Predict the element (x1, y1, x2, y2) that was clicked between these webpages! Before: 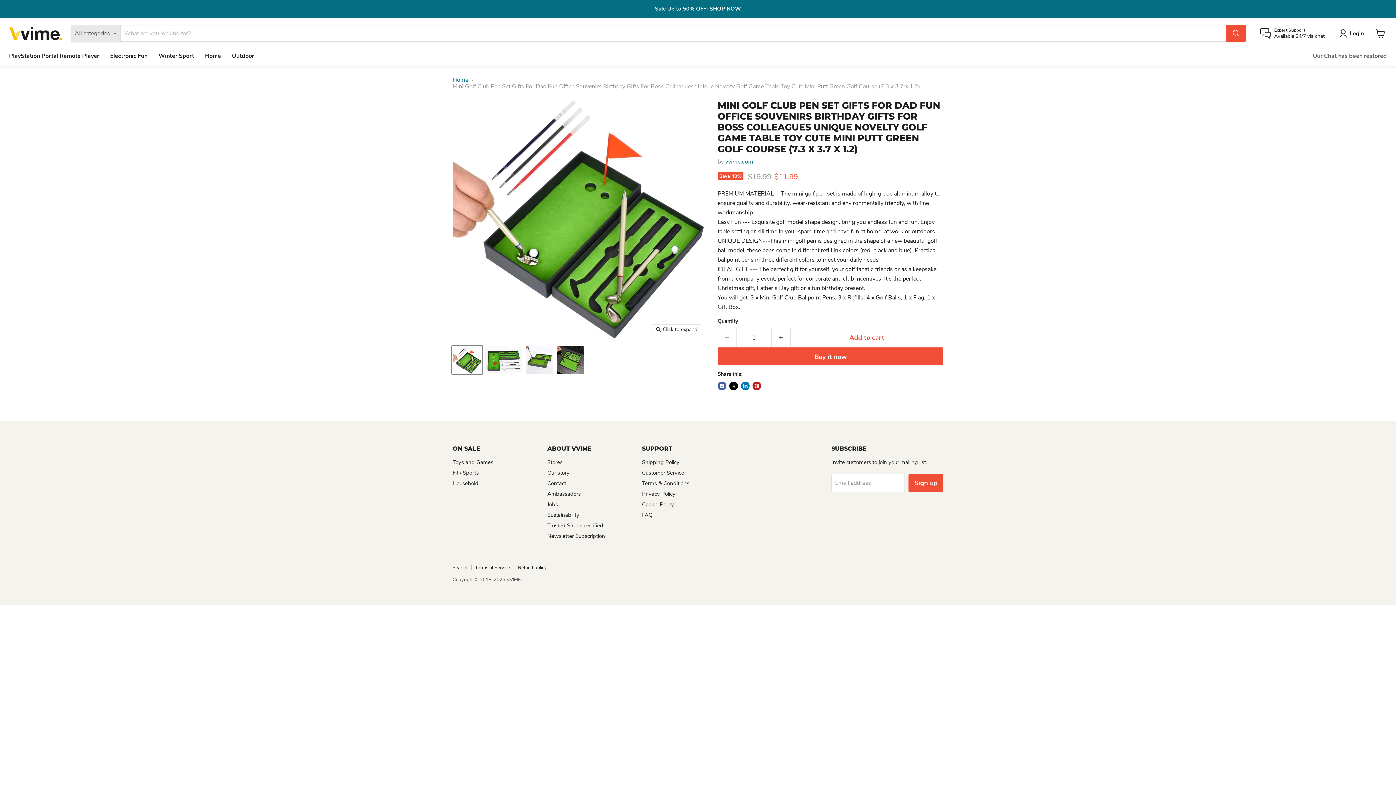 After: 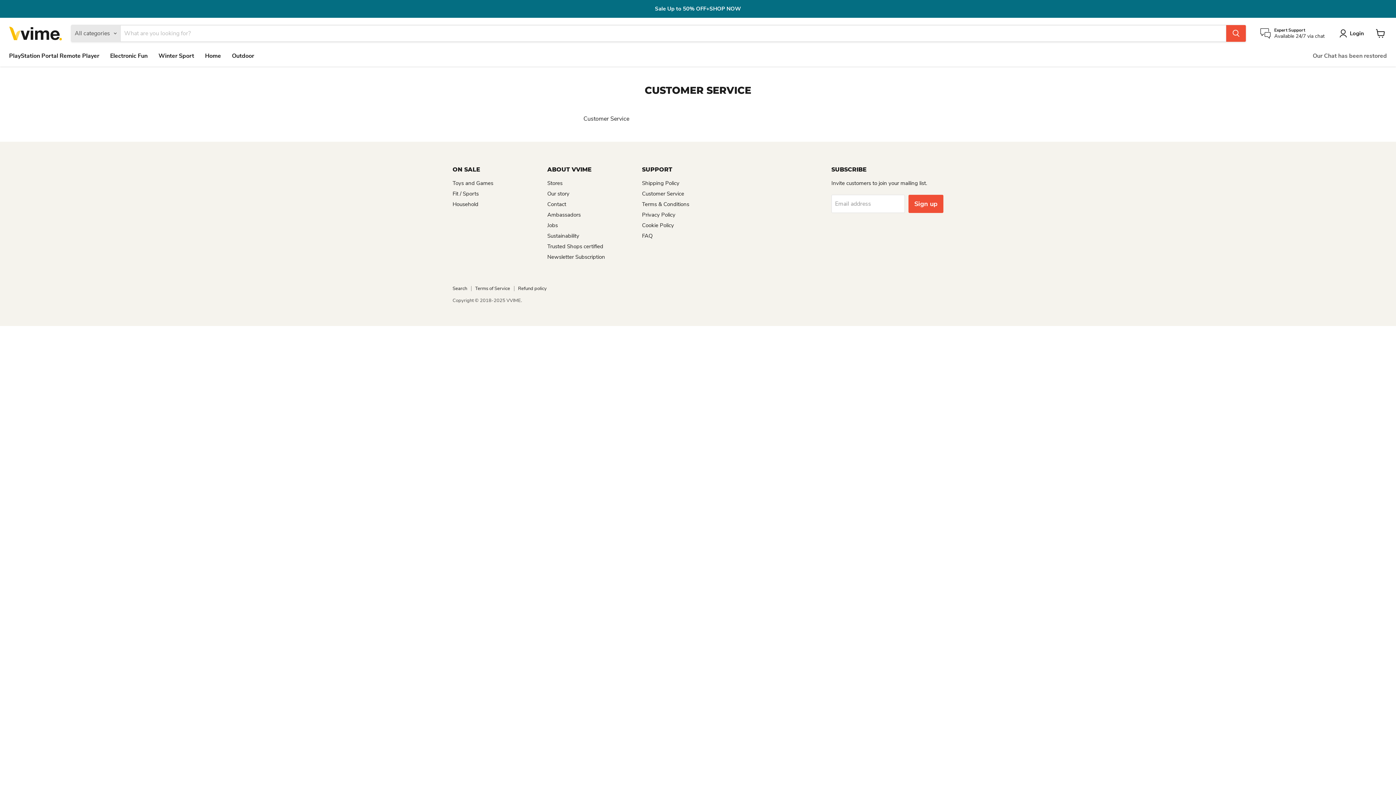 Action: label: Customer Service bbox: (642, 469, 684, 476)